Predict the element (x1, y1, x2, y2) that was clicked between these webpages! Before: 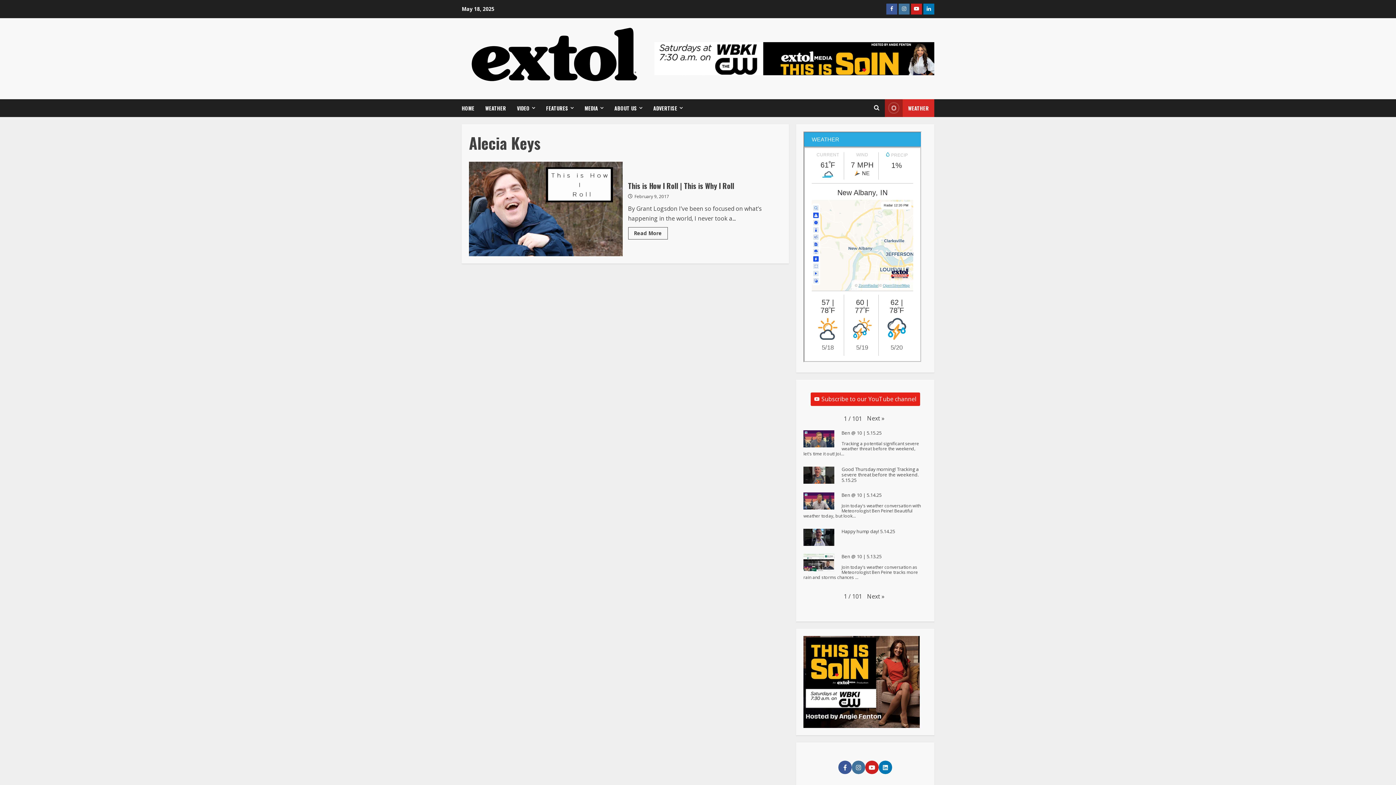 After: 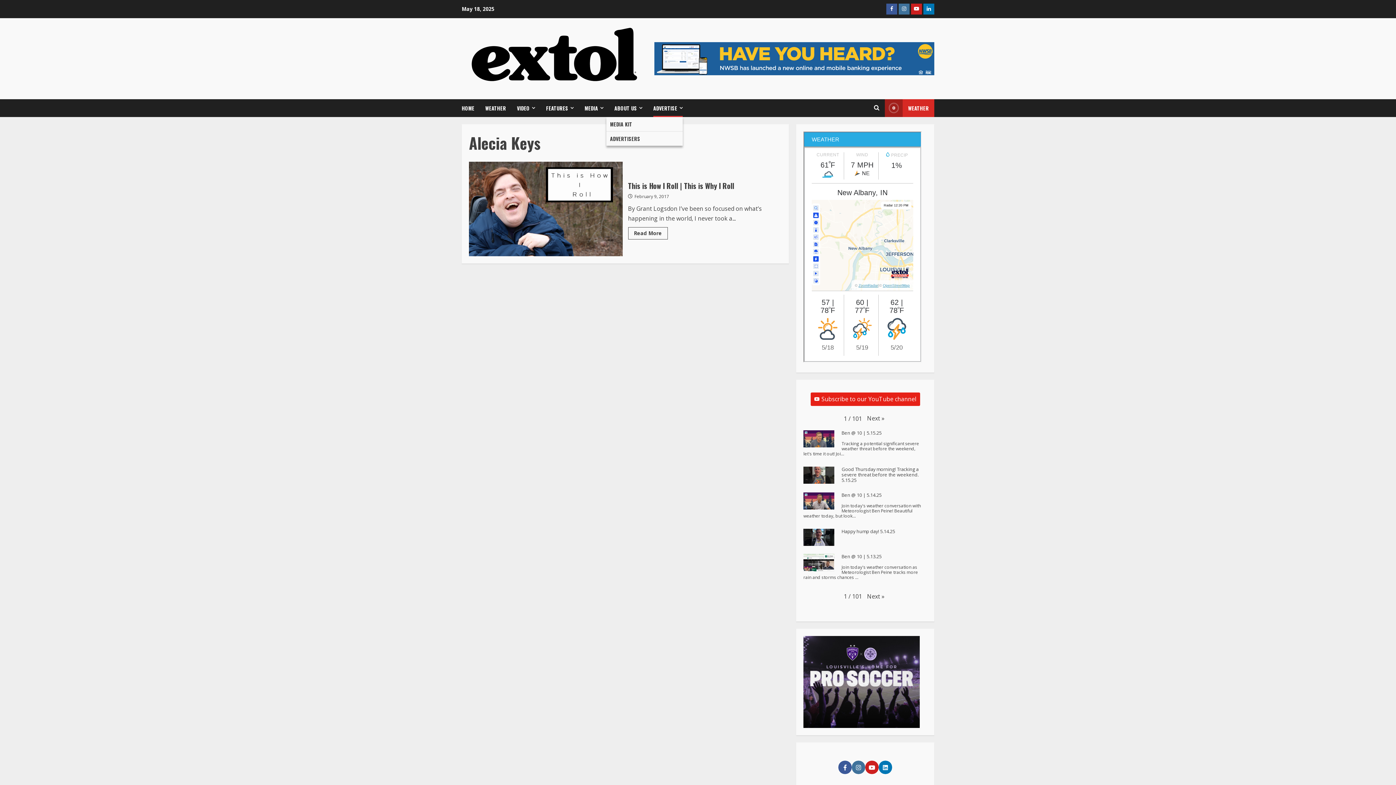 Action: label: ADVERTISE bbox: (648, 99, 682, 116)